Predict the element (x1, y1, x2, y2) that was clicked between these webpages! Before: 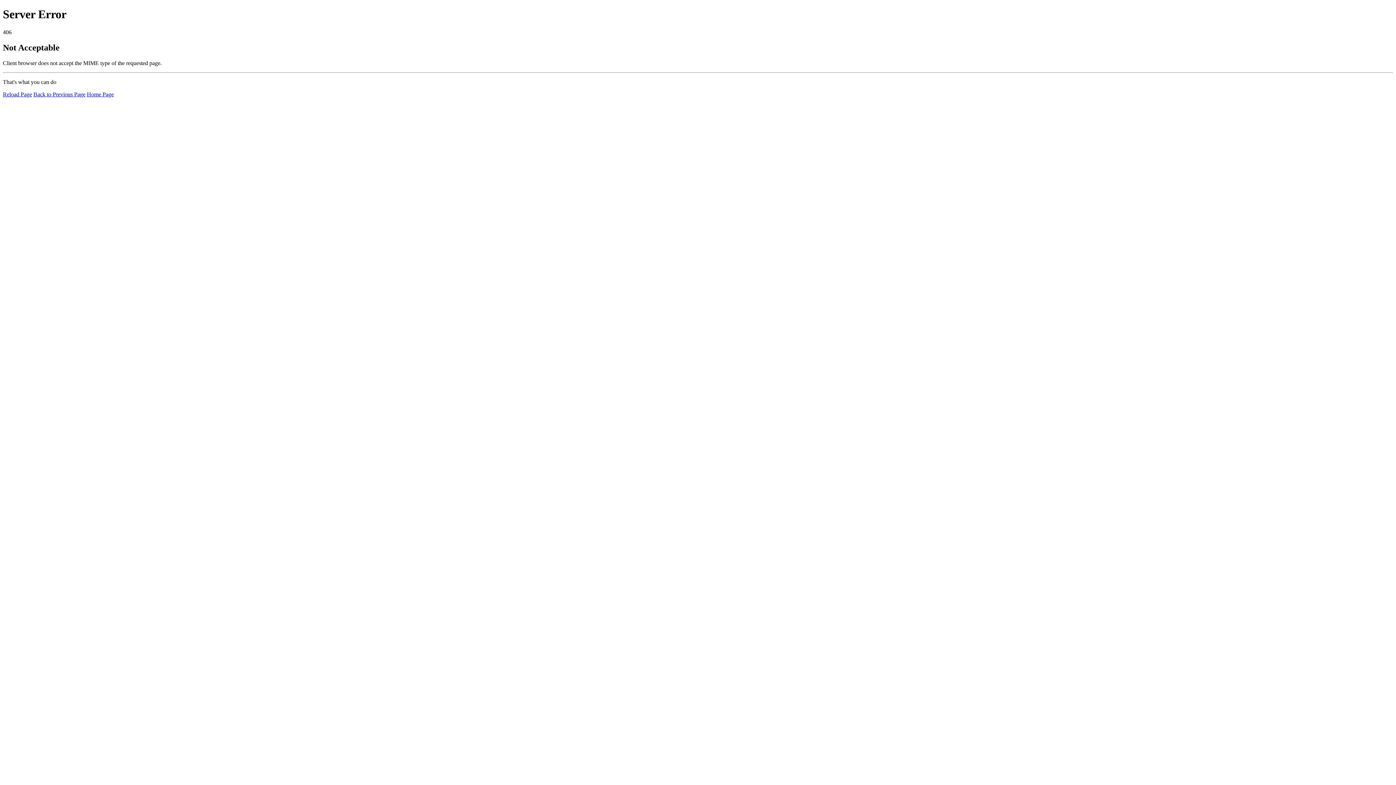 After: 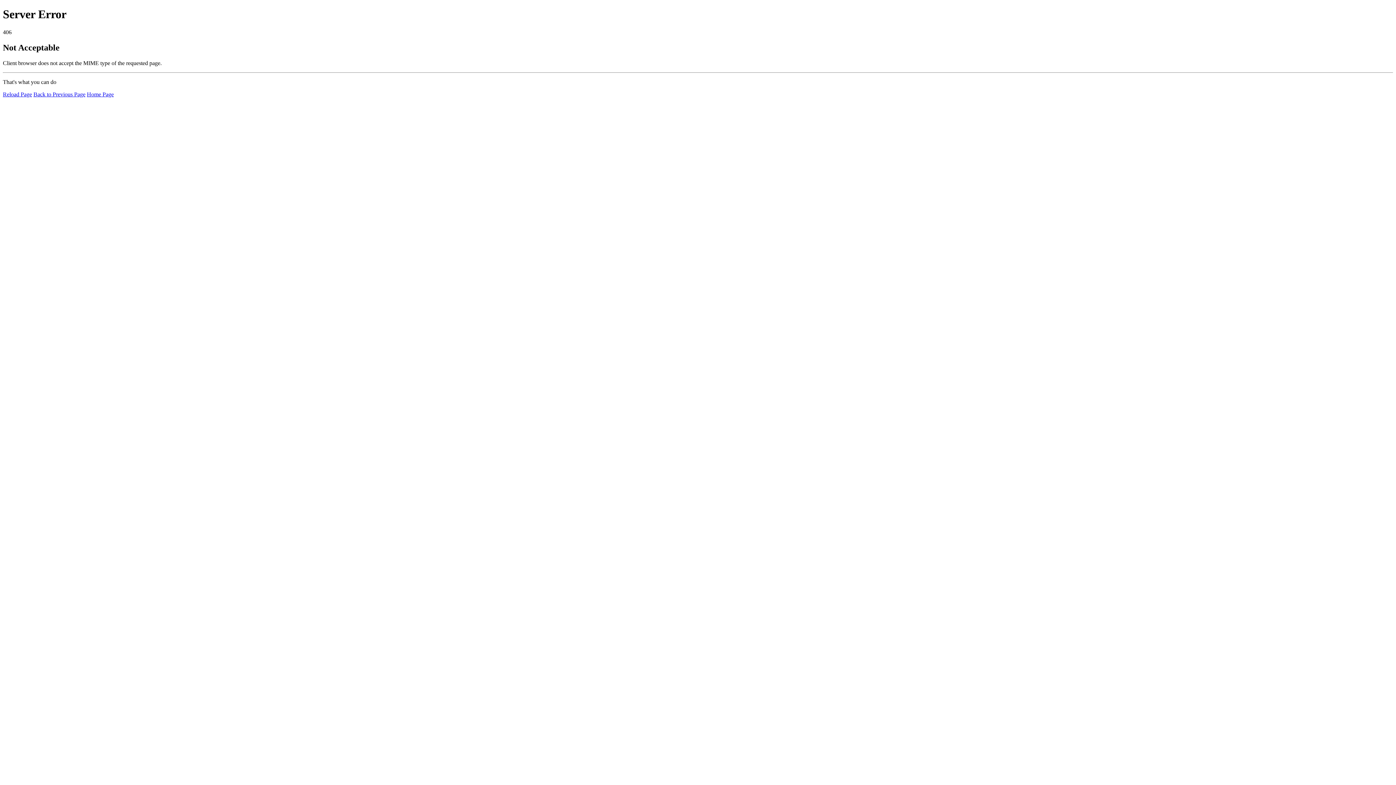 Action: label: Reload Page bbox: (2, 91, 32, 97)